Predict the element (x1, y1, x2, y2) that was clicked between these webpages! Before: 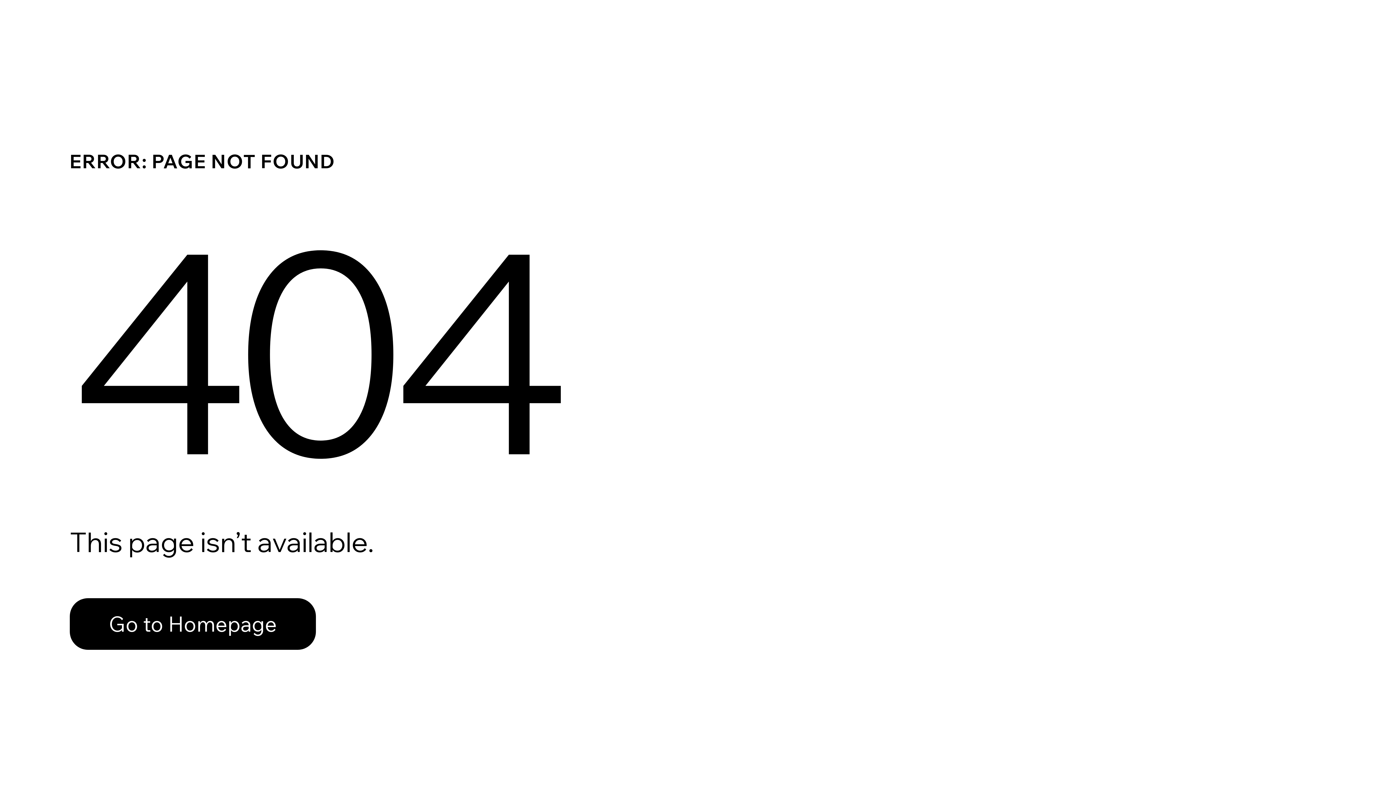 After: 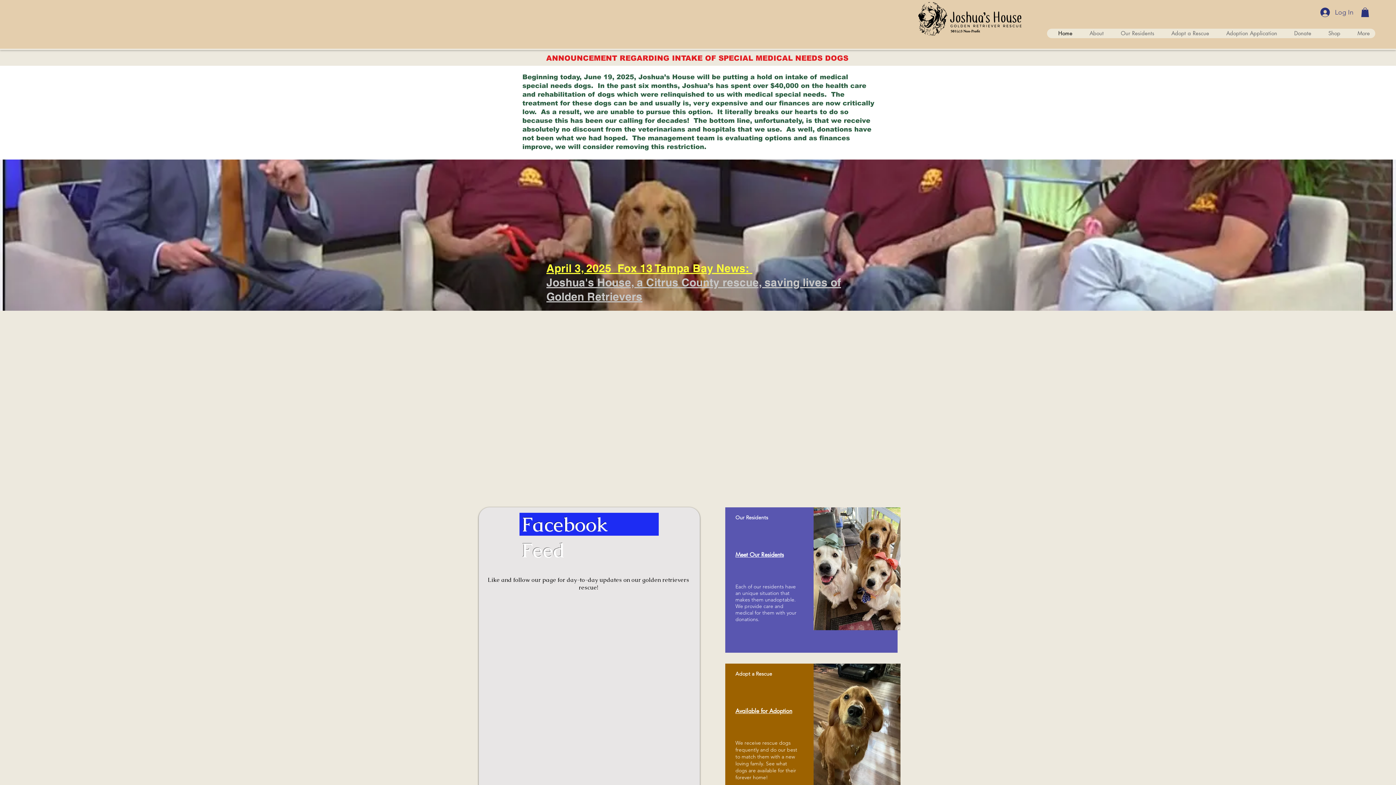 Action: bbox: (69, 582, 768, 659) label: Go to Homepage